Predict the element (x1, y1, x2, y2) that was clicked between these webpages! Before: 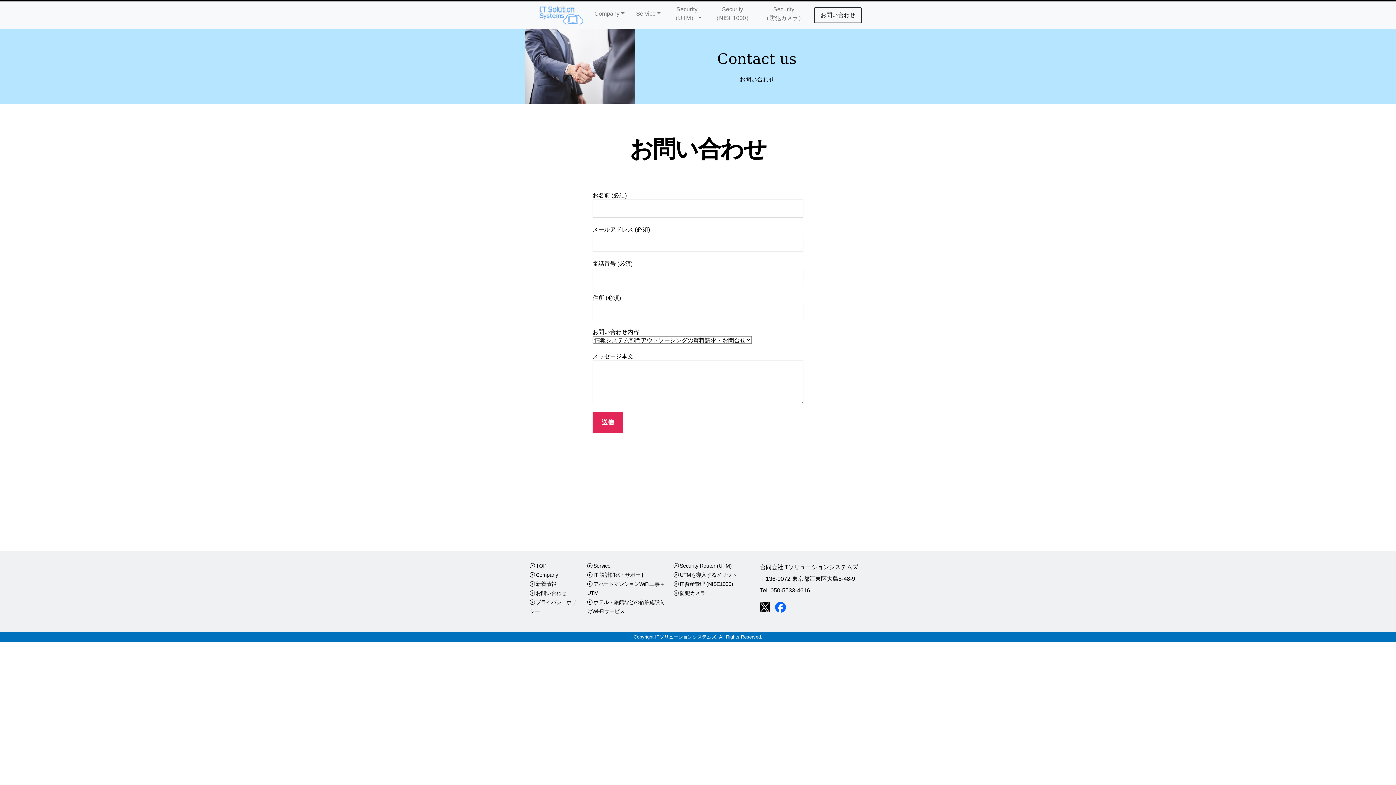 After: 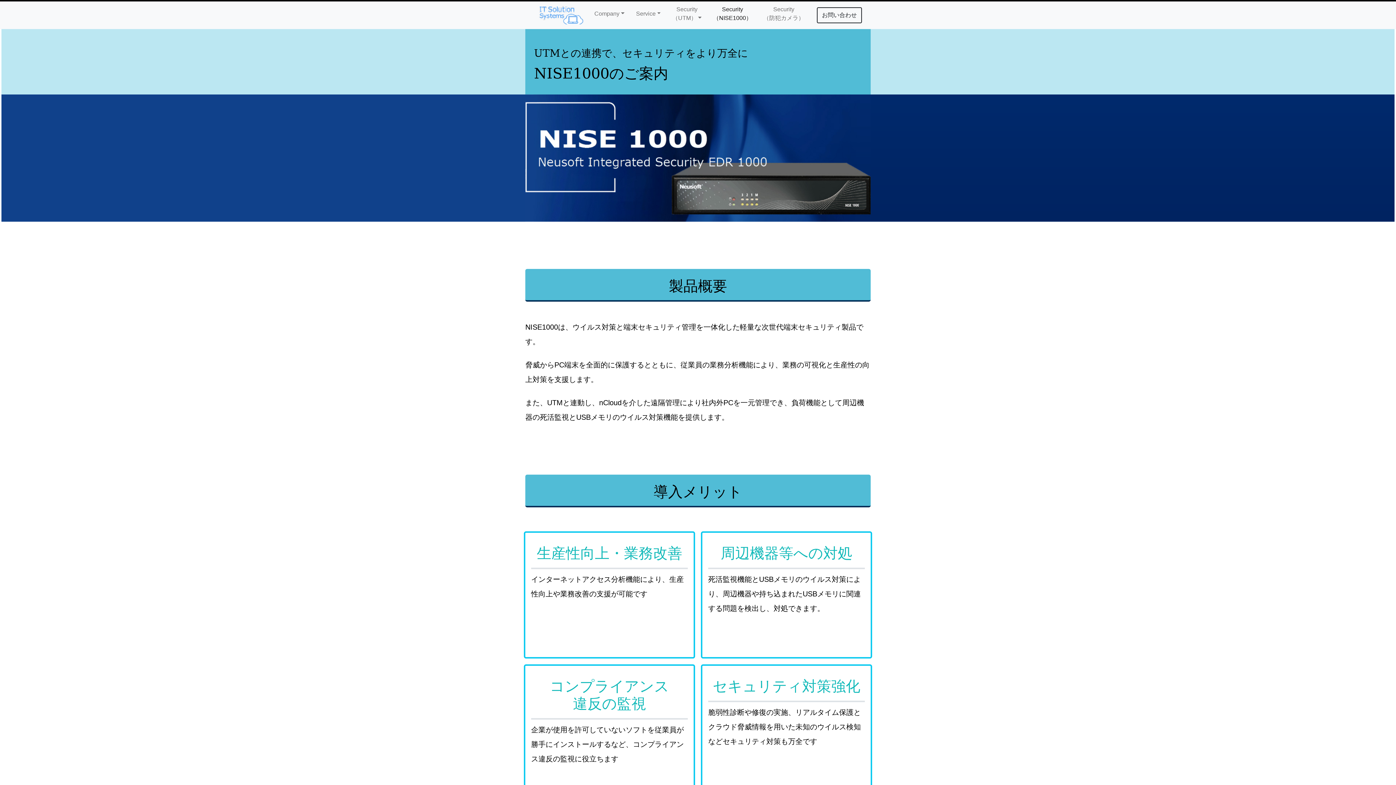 Action: label: Security
（NISE1000） bbox: (707, 2, 757, 25)